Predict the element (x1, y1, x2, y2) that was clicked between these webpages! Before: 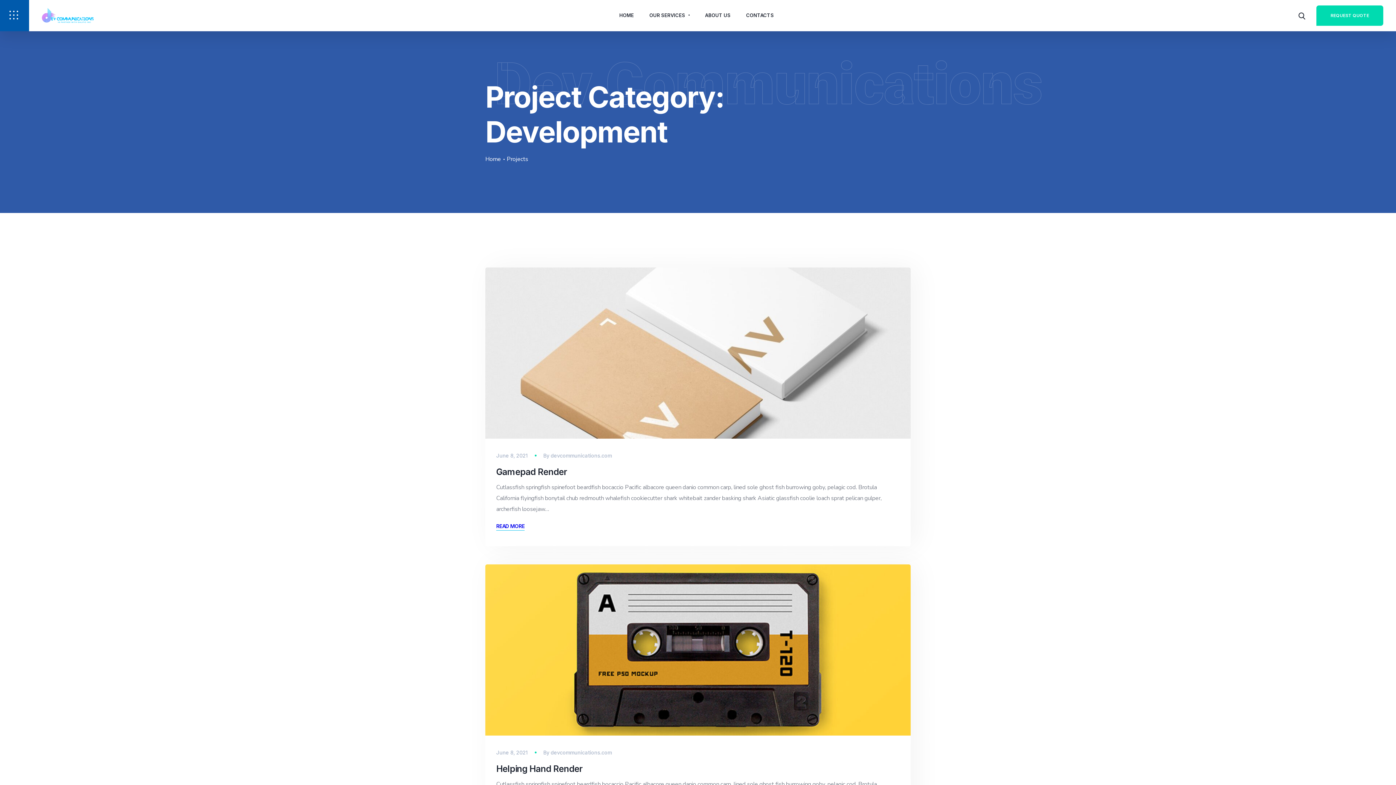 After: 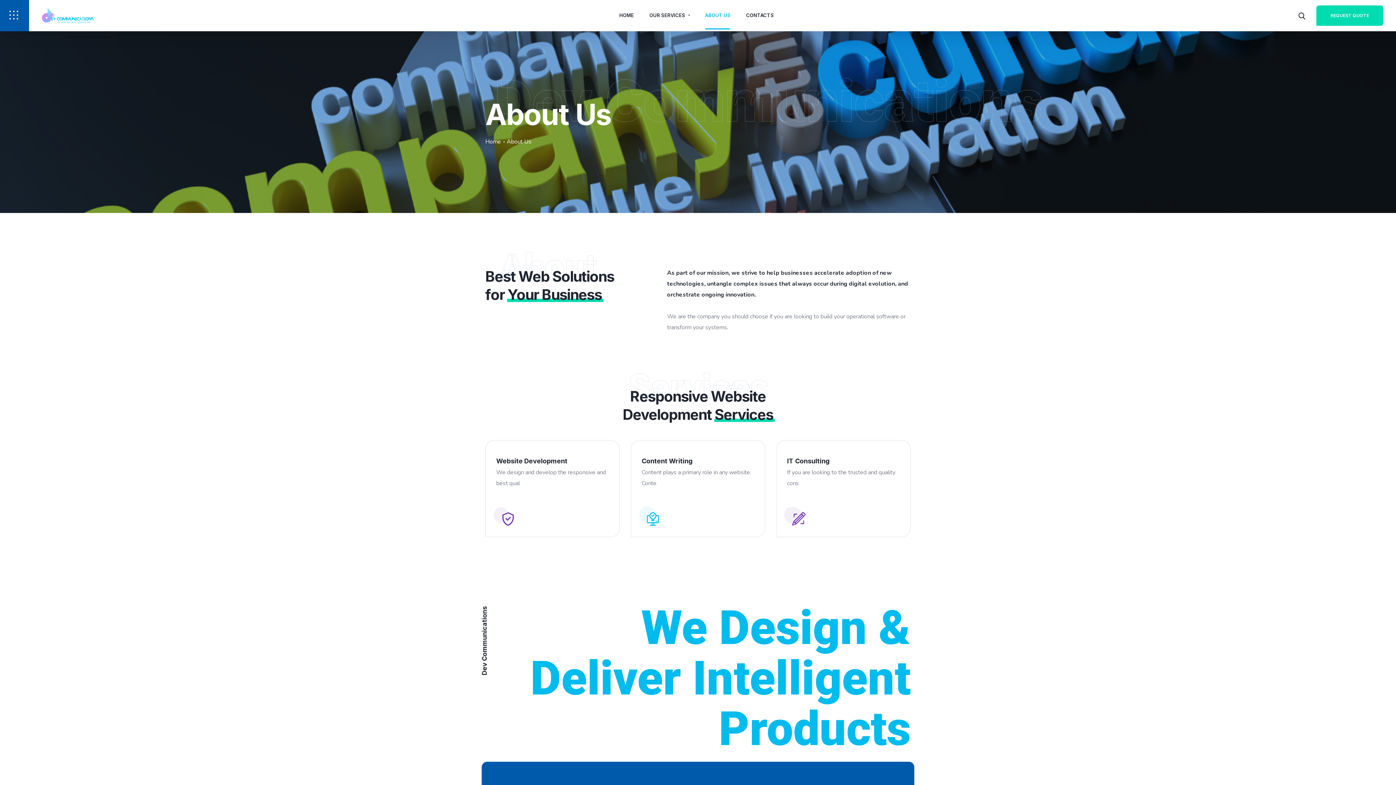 Action: bbox: (705, 0, 730, 29) label: ABOUT US